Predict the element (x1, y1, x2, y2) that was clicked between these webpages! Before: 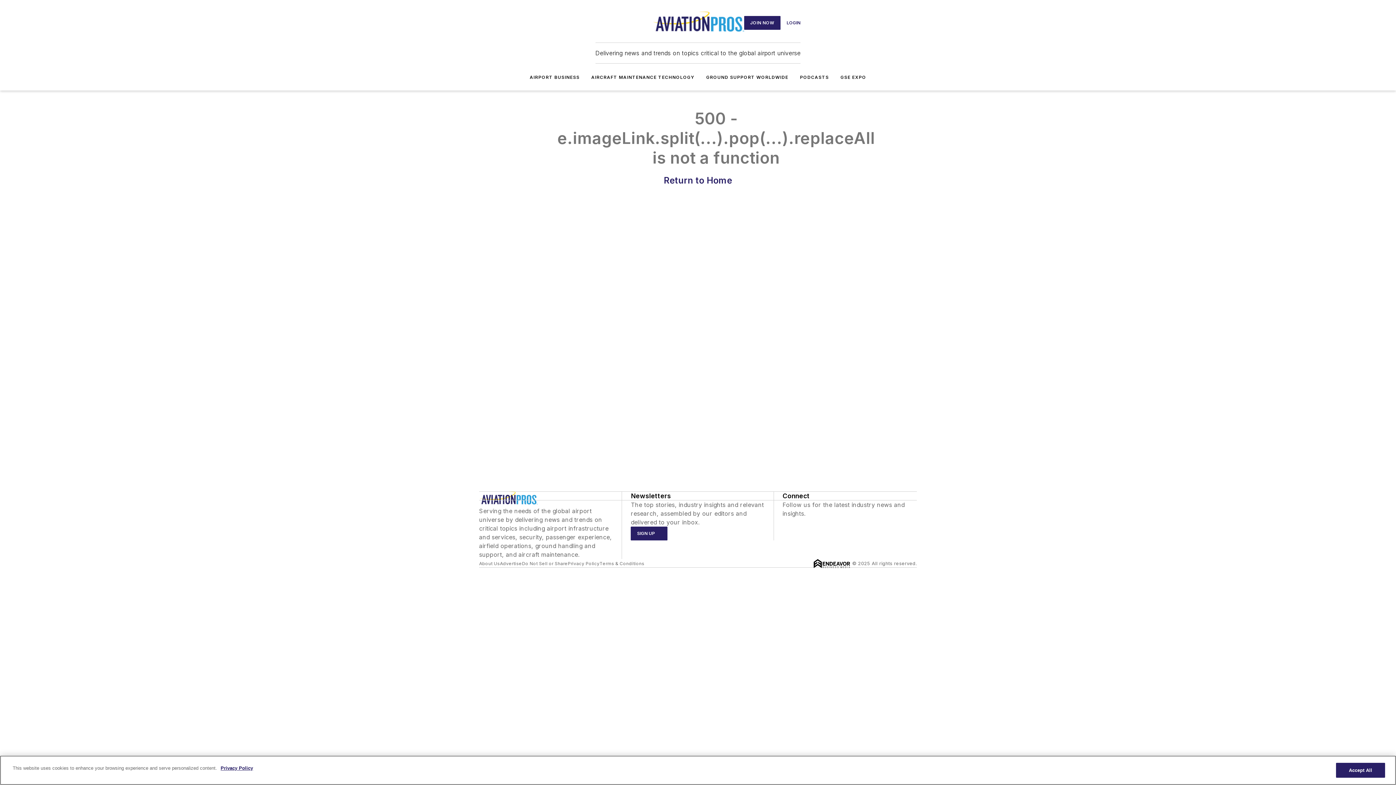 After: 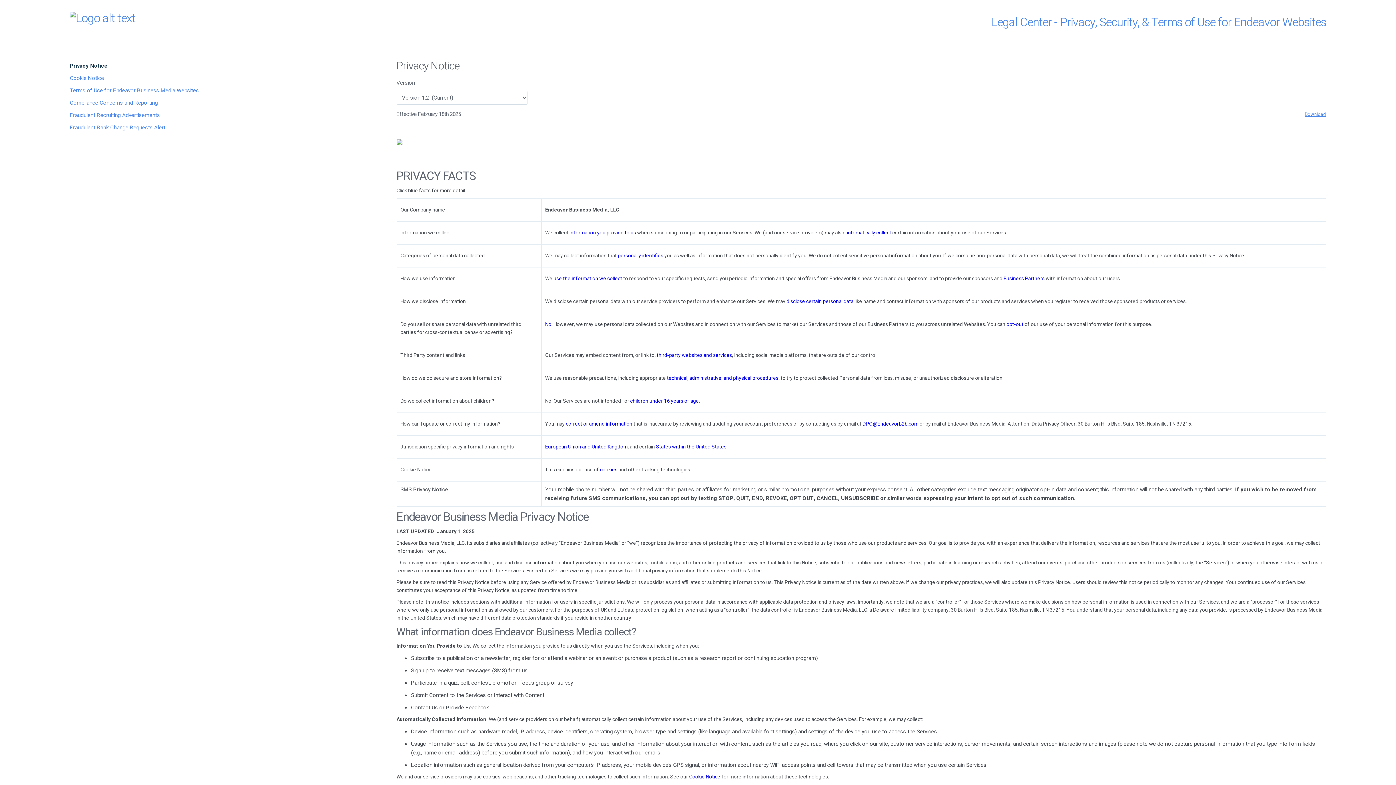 Action: label: More information about your privacy, opens in a new tab bbox: (218, 765, 253, 772)